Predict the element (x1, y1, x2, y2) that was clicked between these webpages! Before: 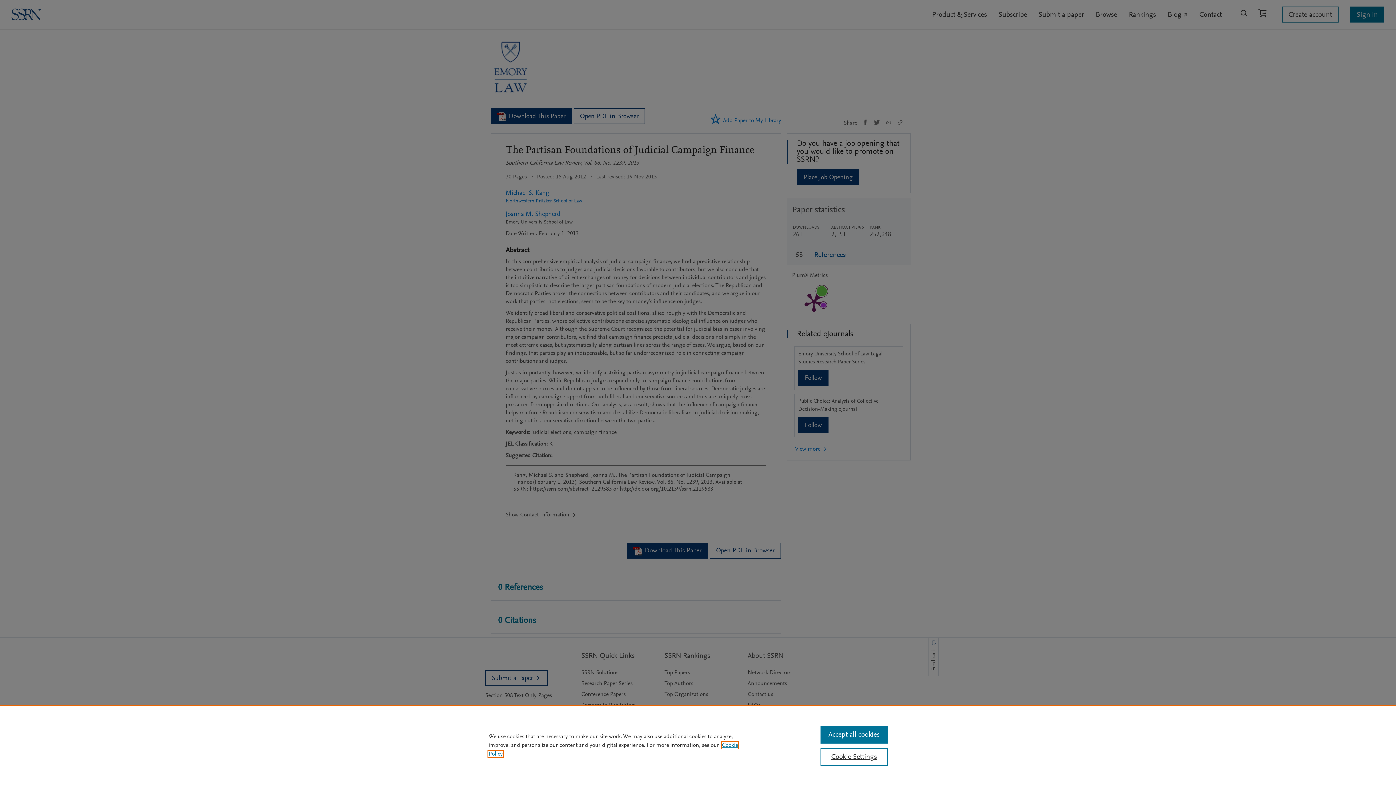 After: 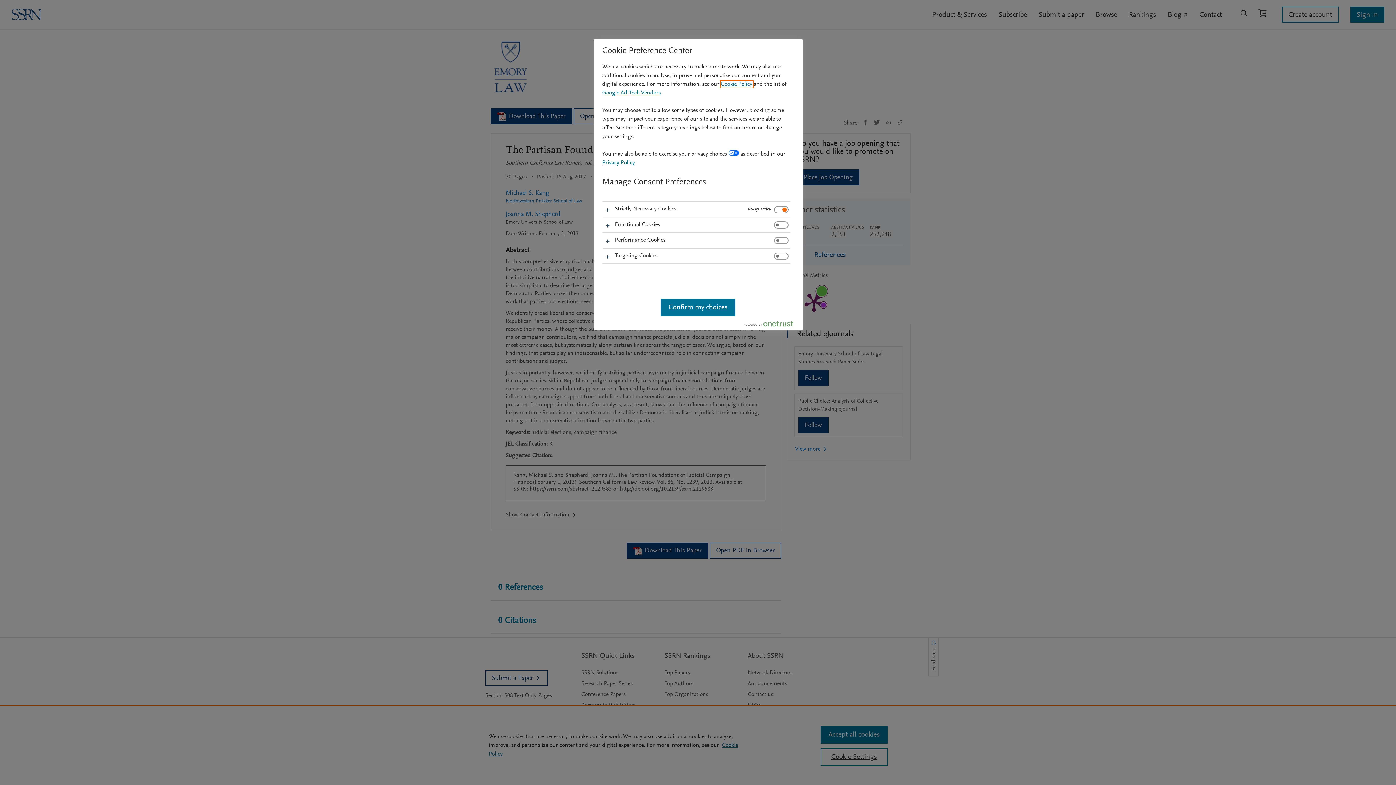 Action: label: Cookie Settings bbox: (820, 748, 887, 766)